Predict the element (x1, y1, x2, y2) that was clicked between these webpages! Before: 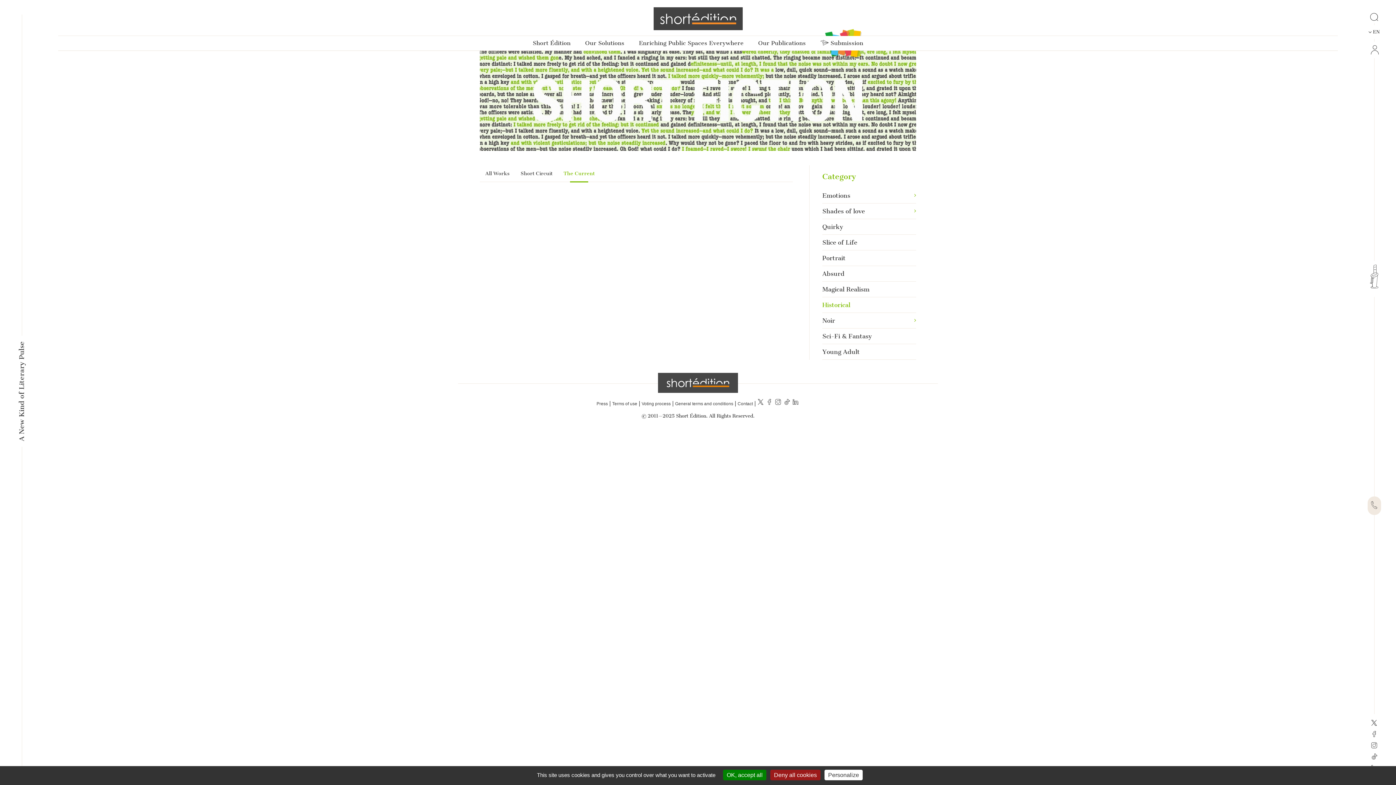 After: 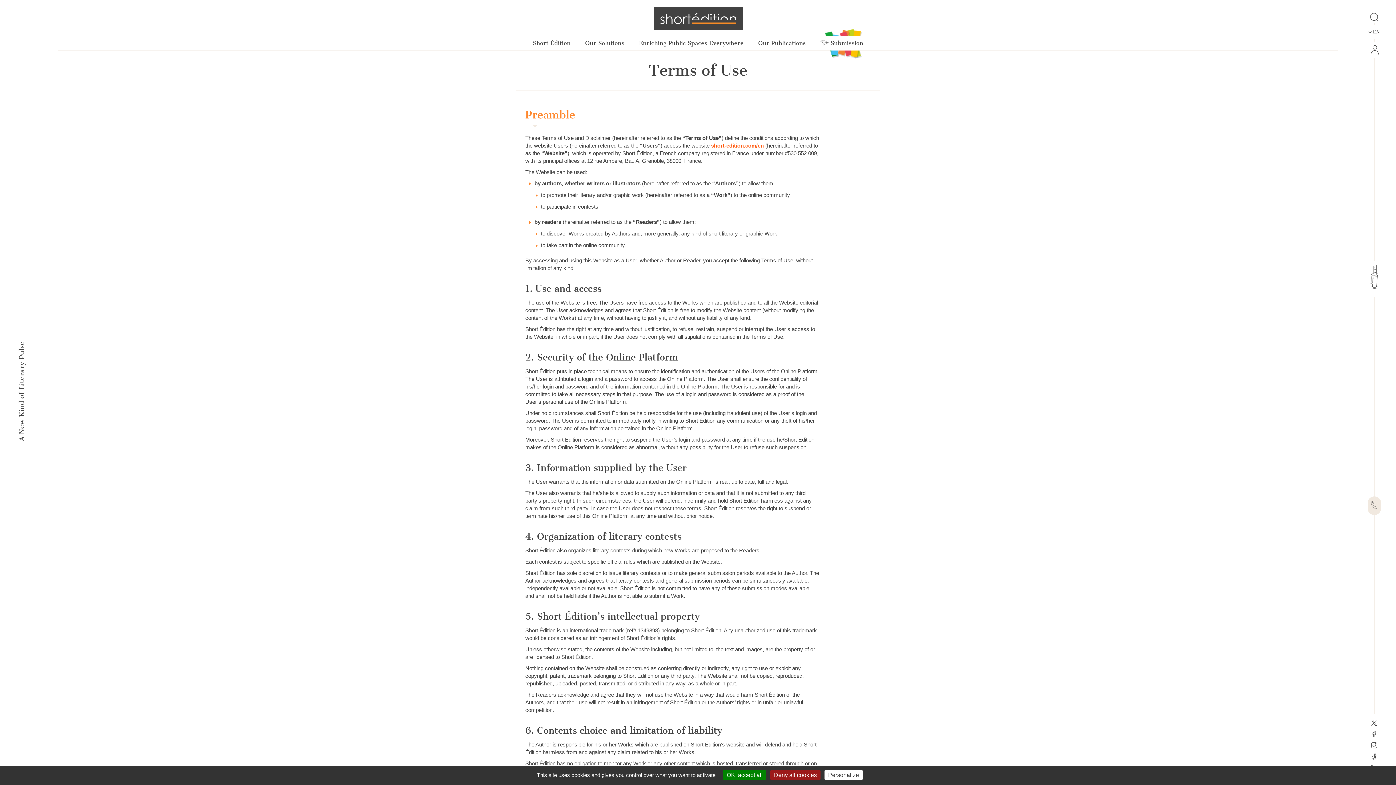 Action: label: Terms of use bbox: (612, 400, 637, 407)